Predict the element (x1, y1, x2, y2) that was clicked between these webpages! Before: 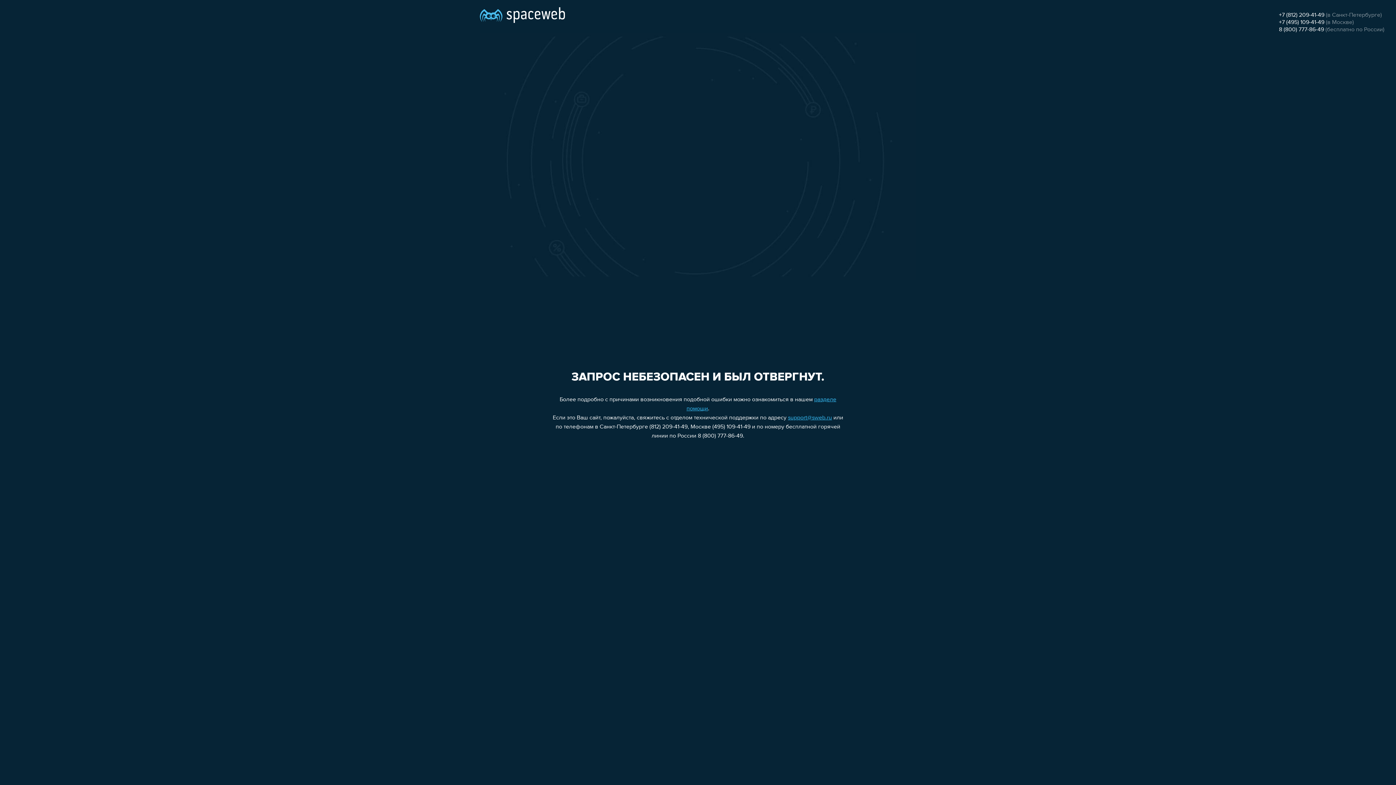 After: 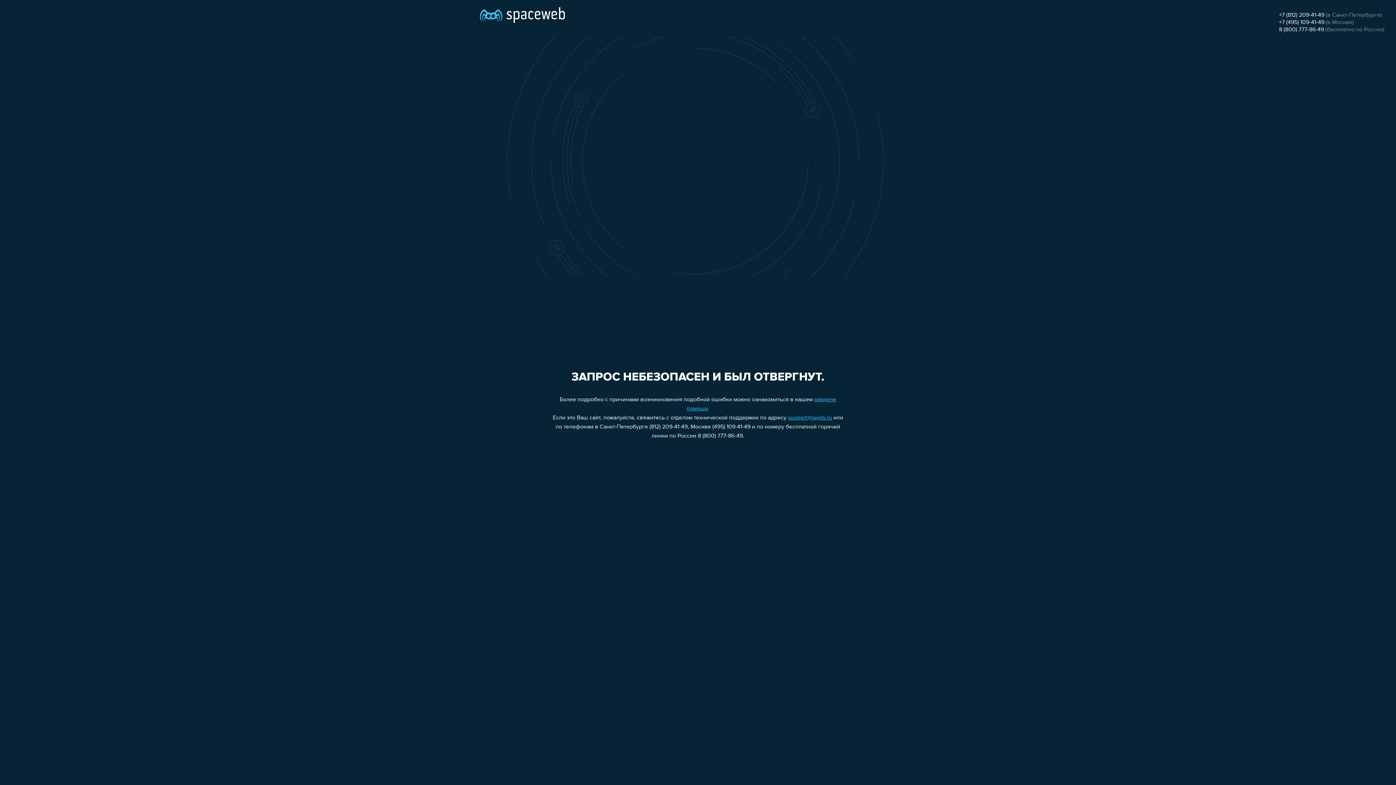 Action: label: 8 (800) 777-86-49 bbox: (1279, 26, 1324, 32)